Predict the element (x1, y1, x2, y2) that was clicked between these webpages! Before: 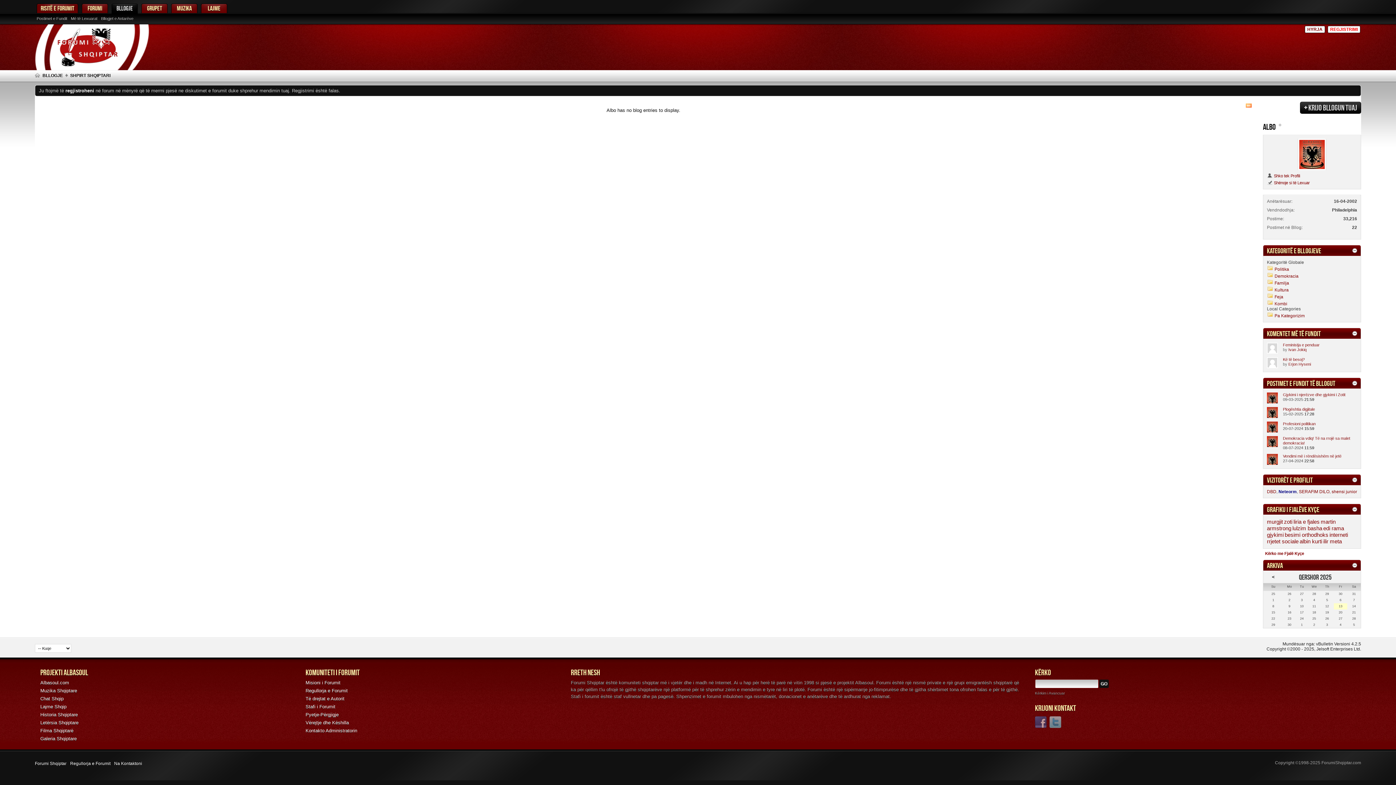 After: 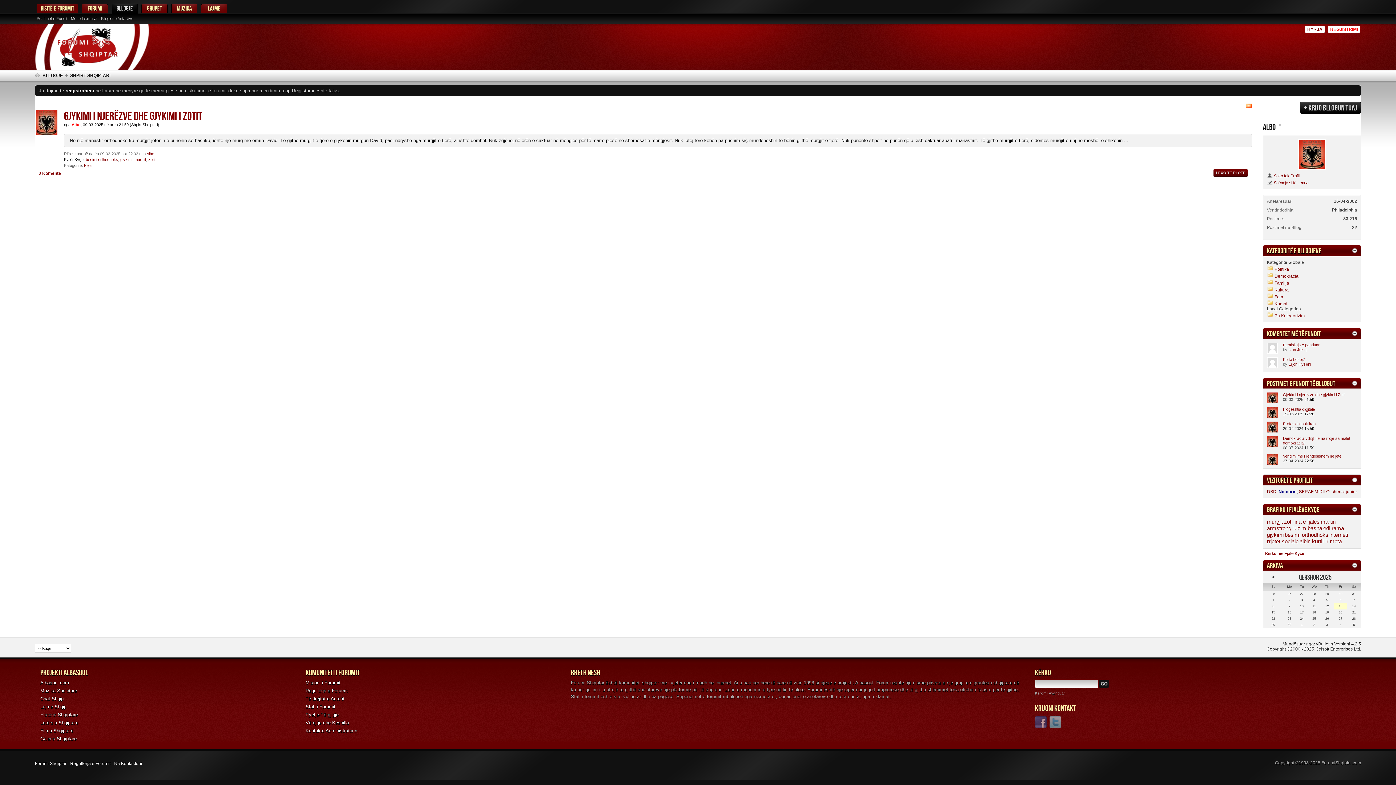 Action: bbox: (1267, 532, 1284, 538) label: gjykimi